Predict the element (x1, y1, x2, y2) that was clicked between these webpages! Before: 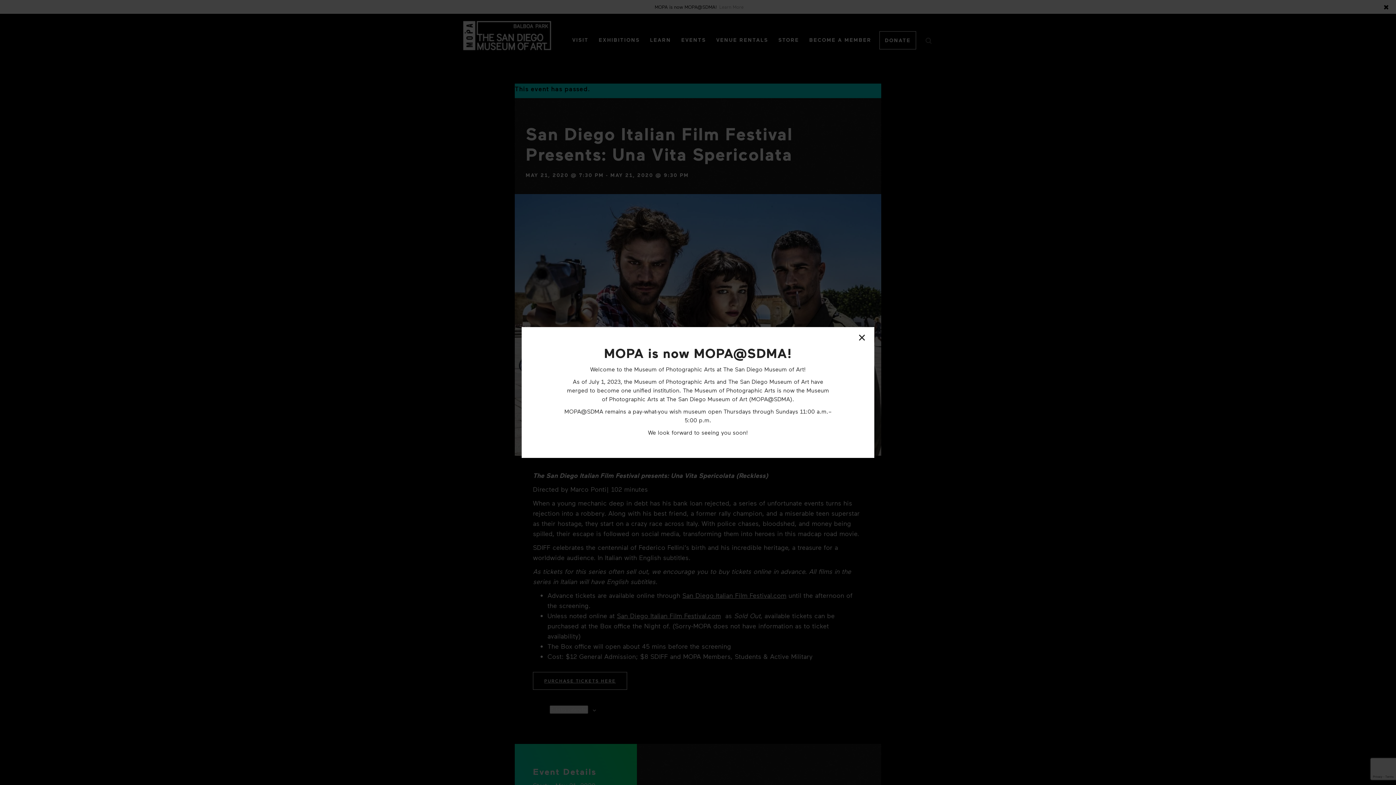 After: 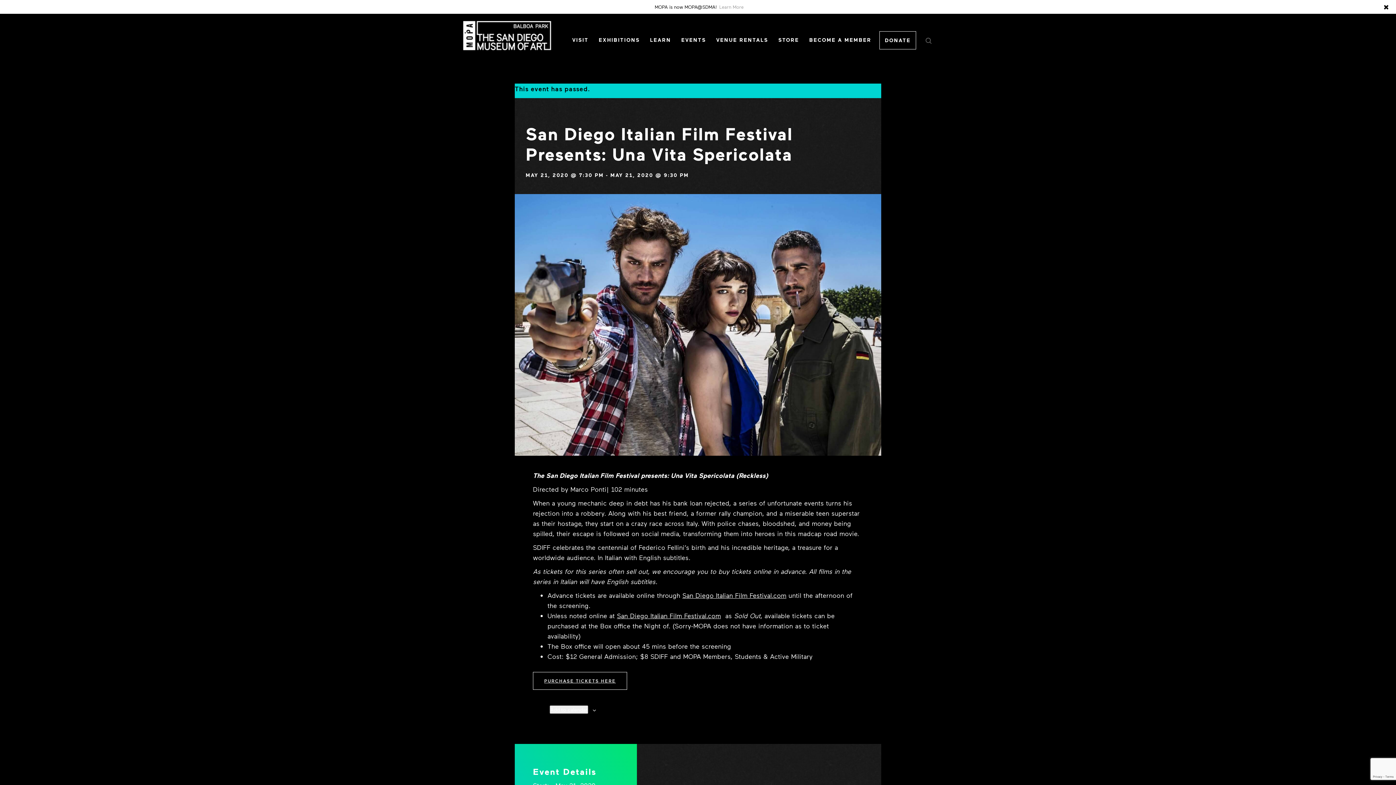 Action: bbox: (857, 334, 867, 342)